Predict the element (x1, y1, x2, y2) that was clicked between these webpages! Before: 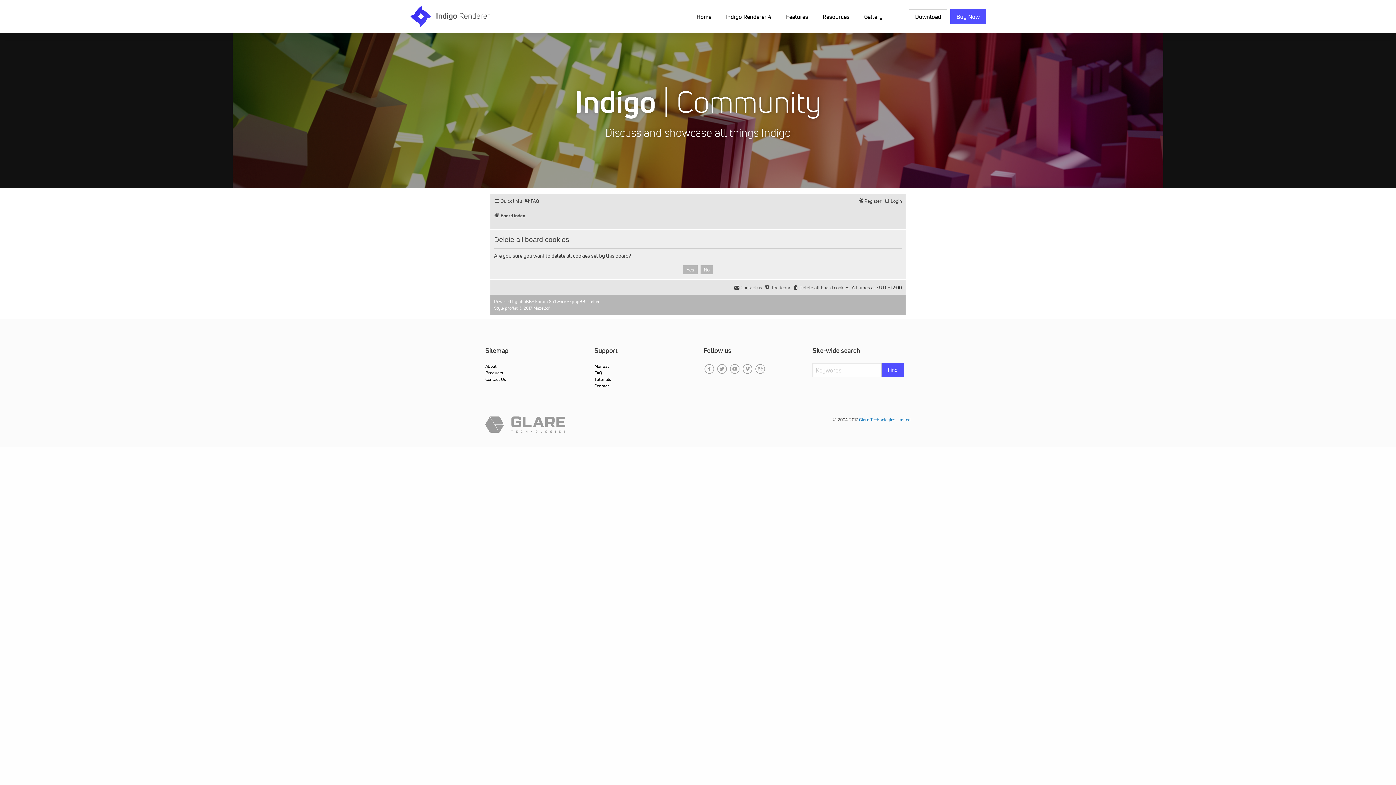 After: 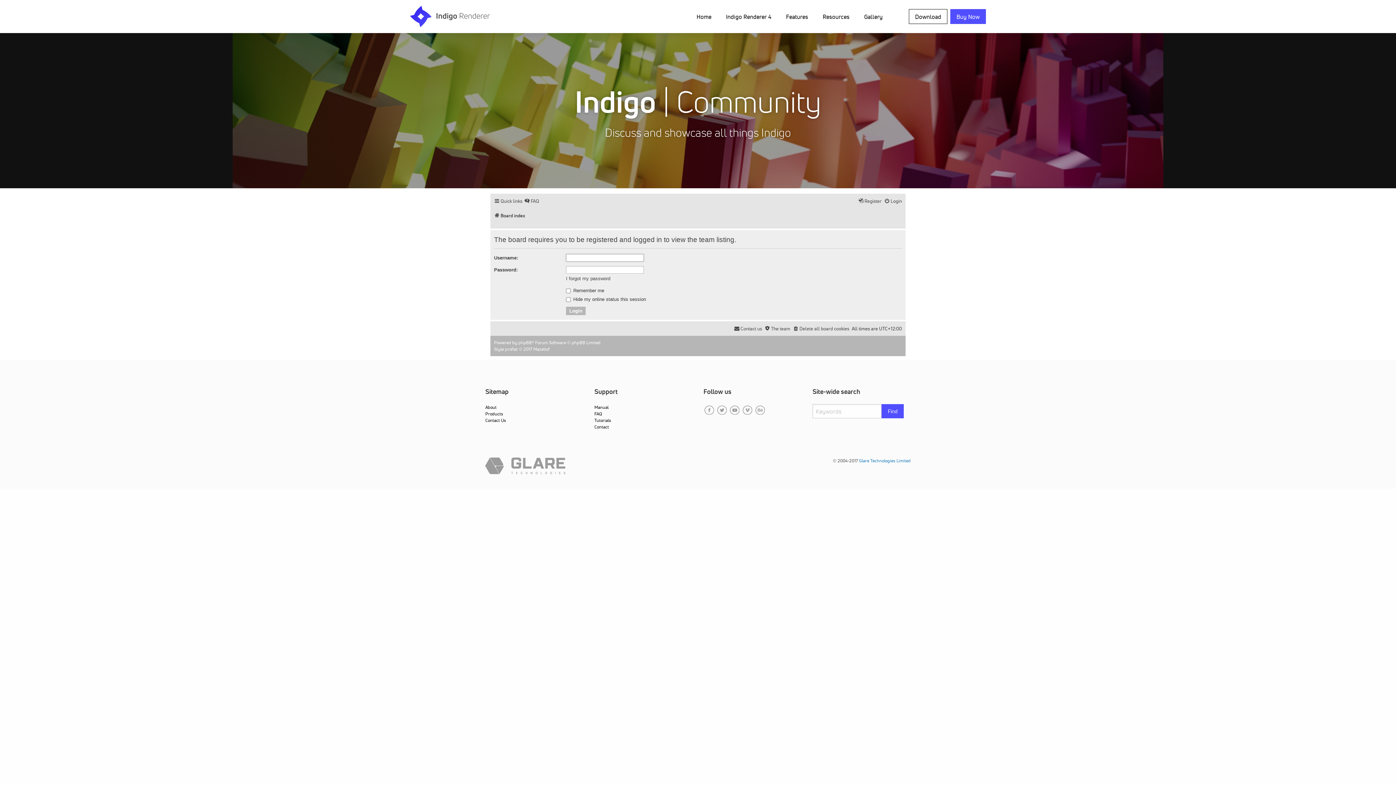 Action: label: The team bbox: (764, 282, 790, 293)